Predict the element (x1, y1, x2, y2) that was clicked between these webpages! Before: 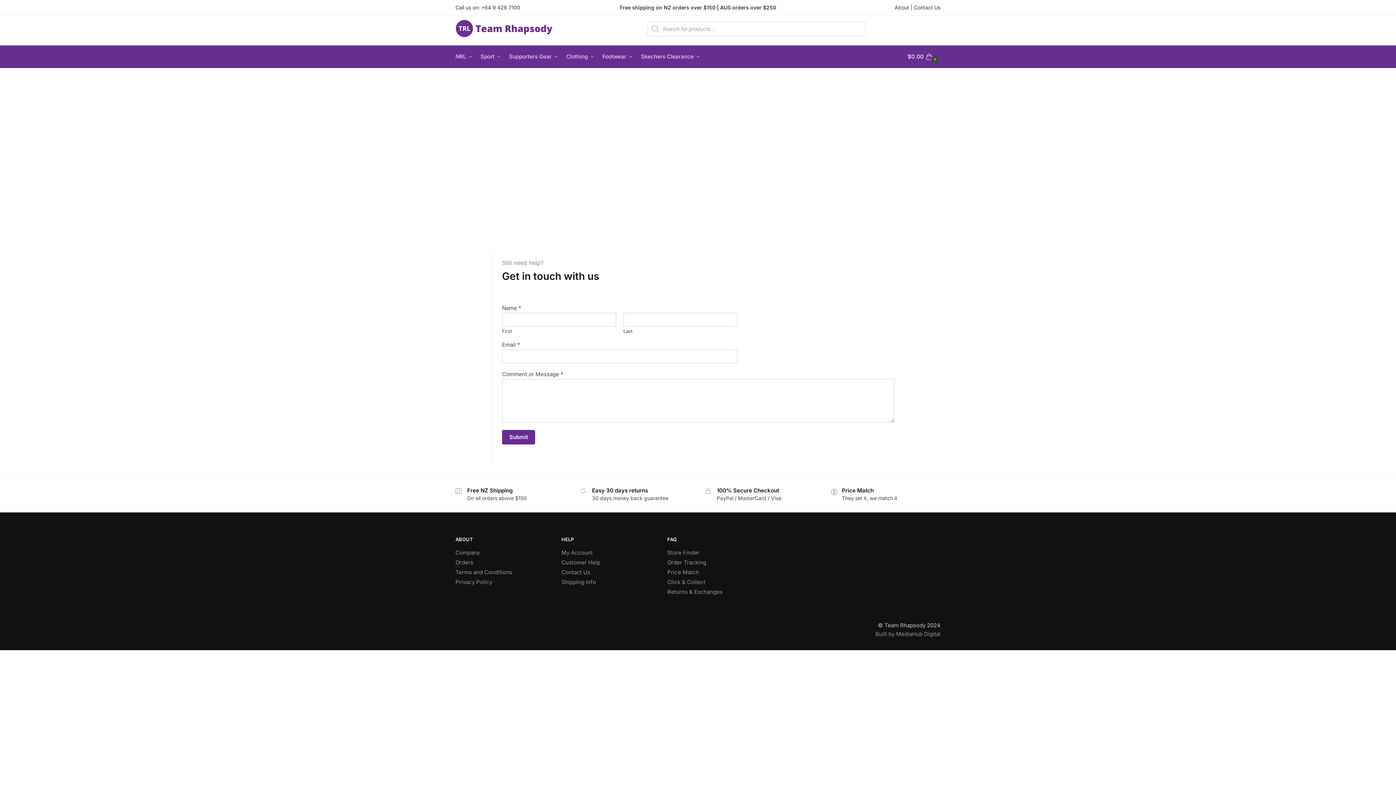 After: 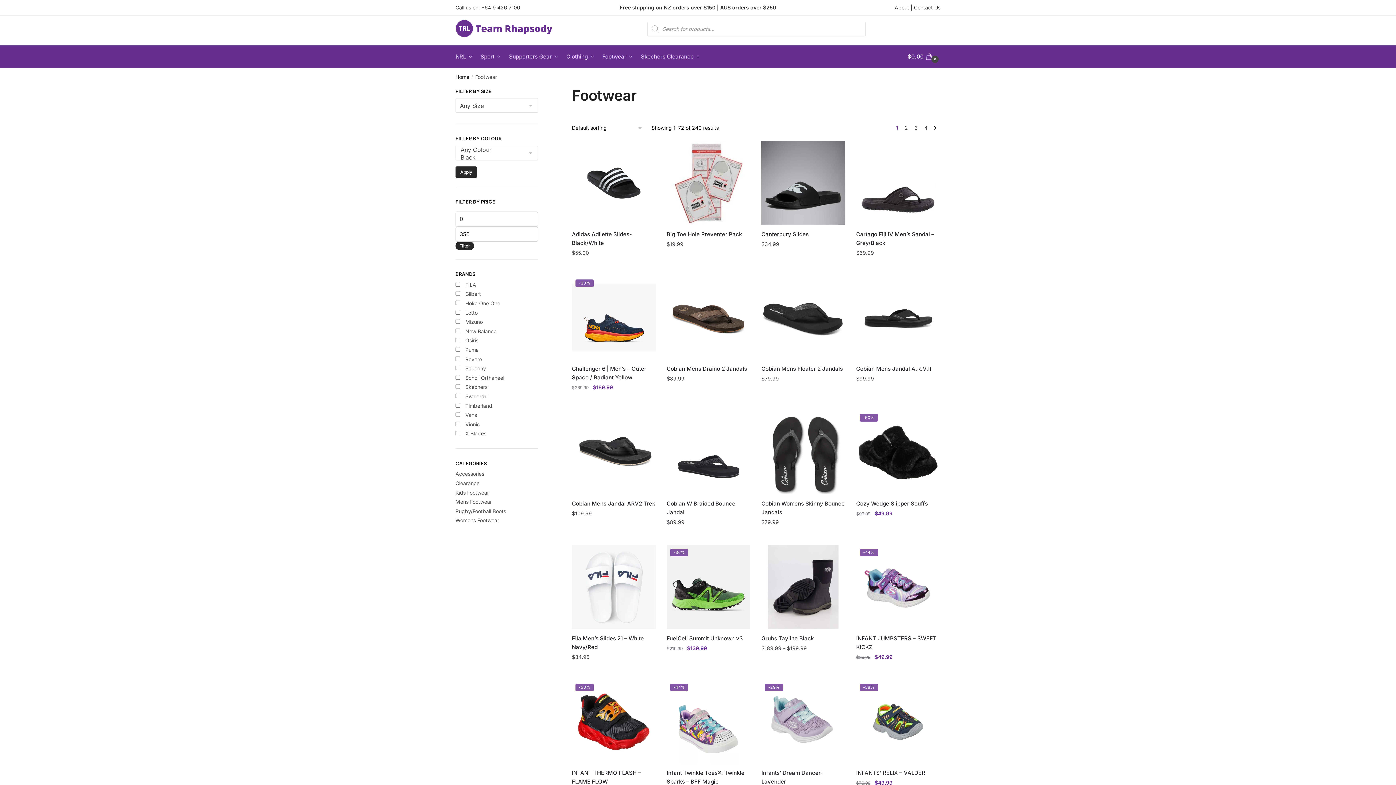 Action: bbox: (599, 45, 636, 67) label: Footwear